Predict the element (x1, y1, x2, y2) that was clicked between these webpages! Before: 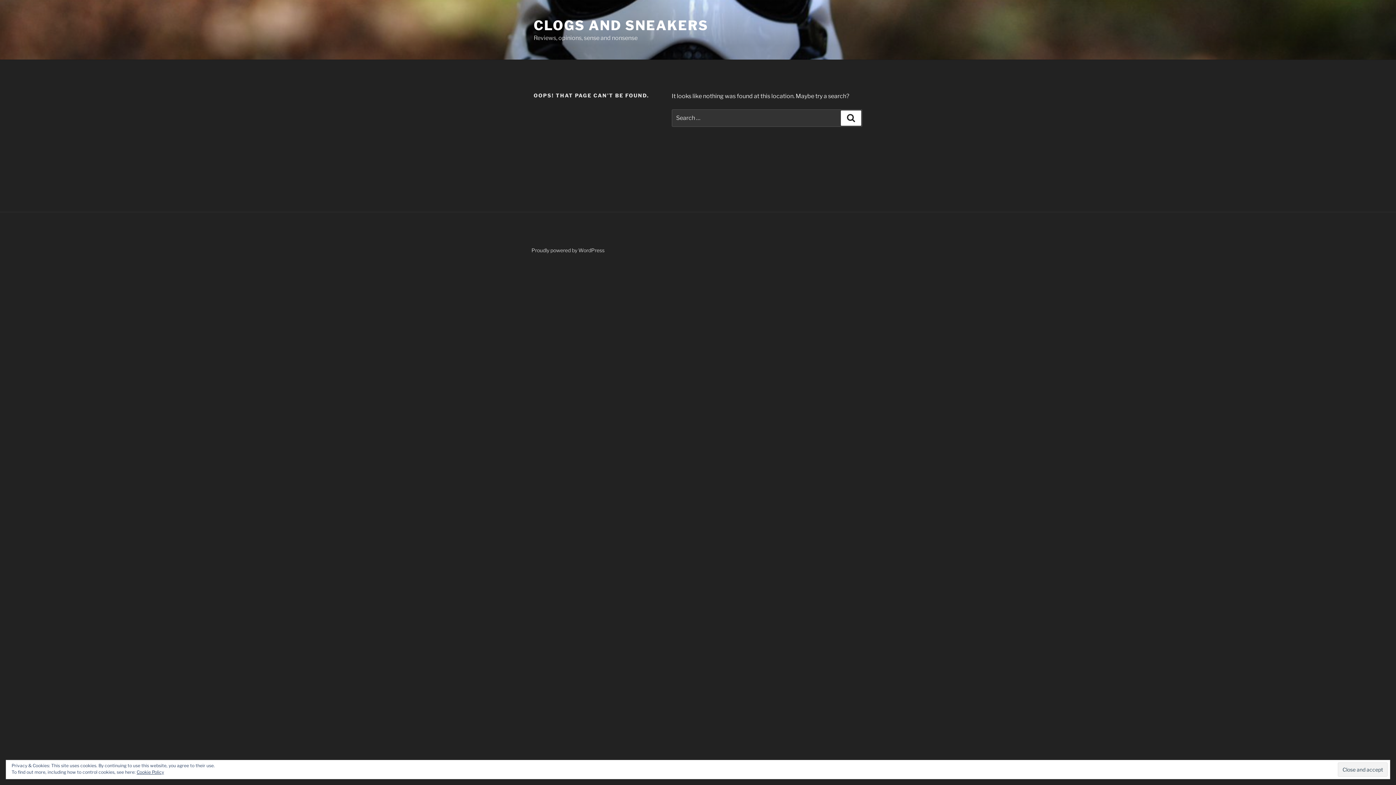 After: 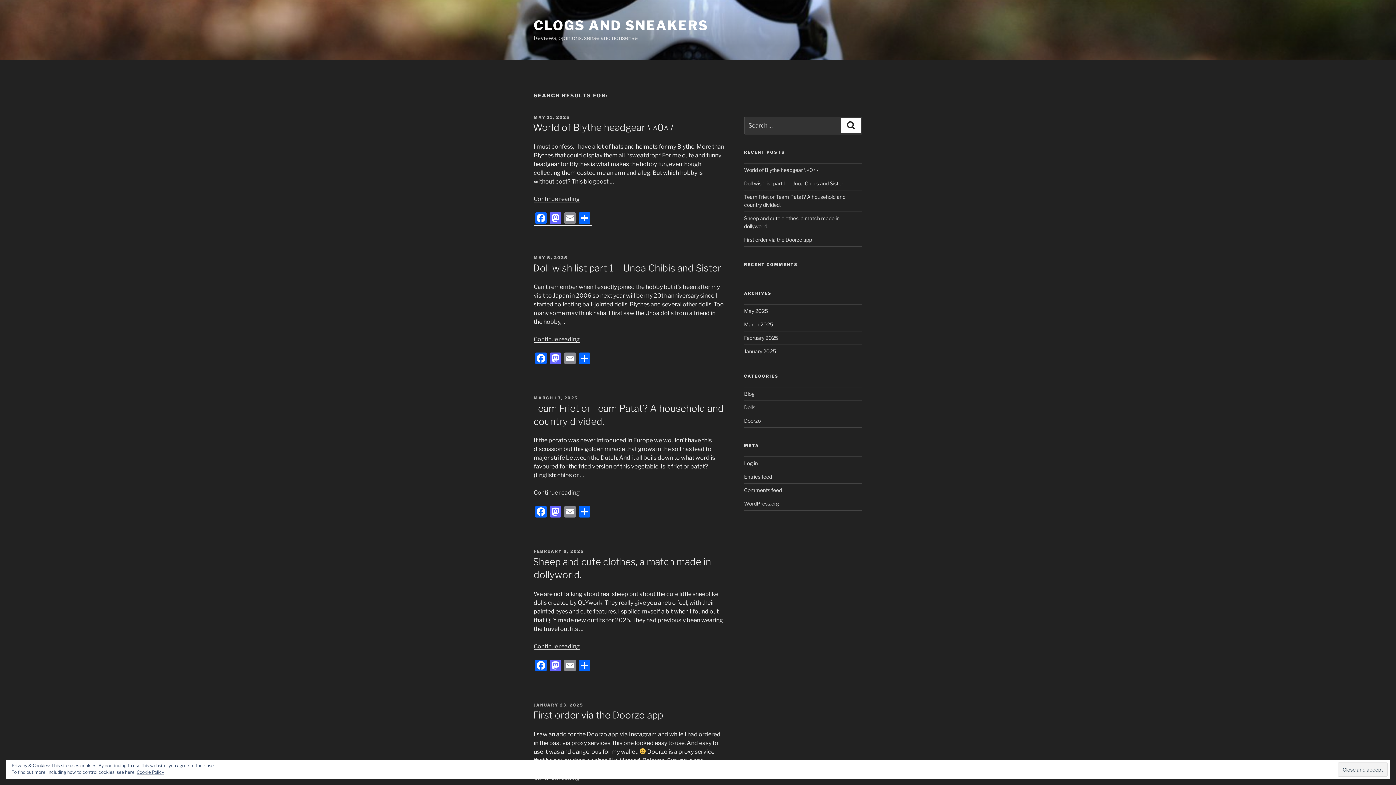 Action: label: Search bbox: (841, 110, 861, 125)